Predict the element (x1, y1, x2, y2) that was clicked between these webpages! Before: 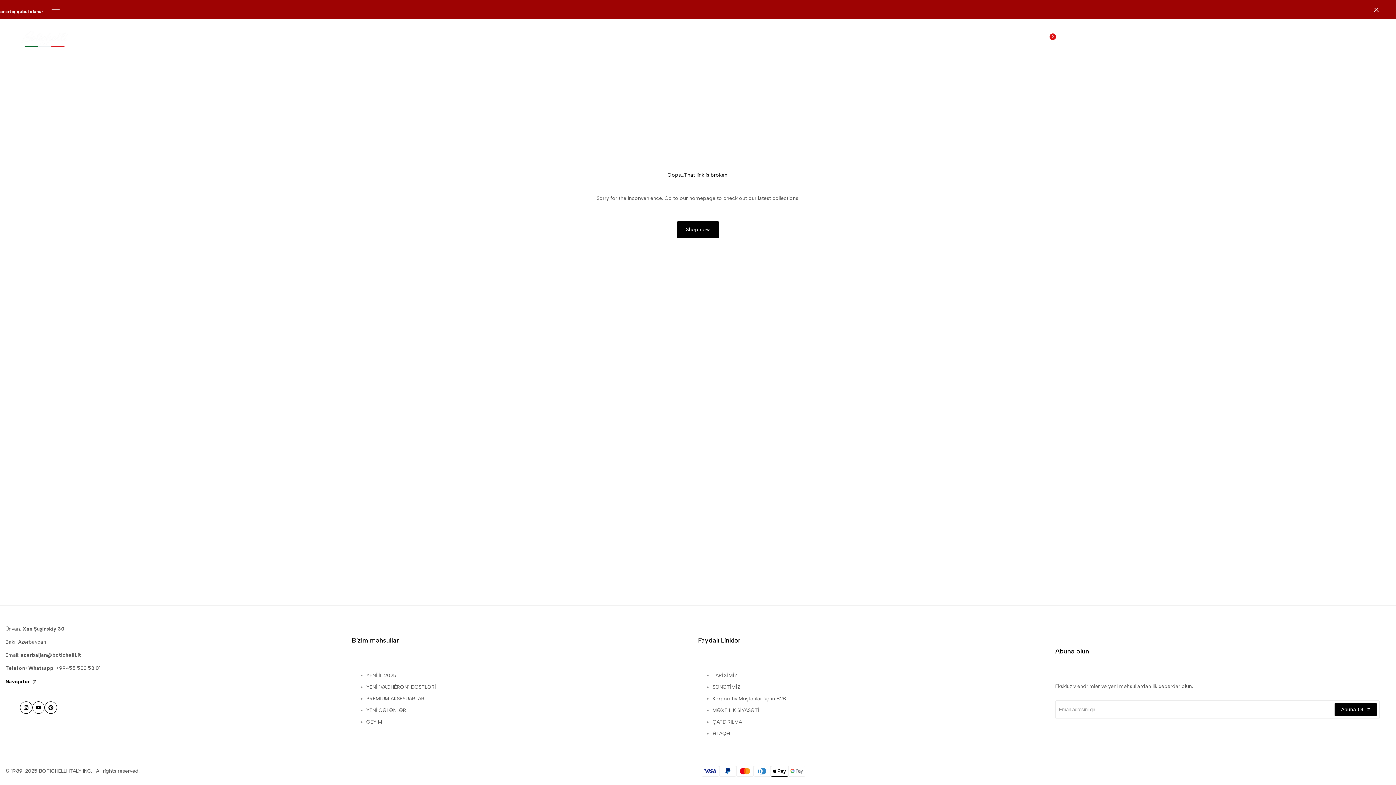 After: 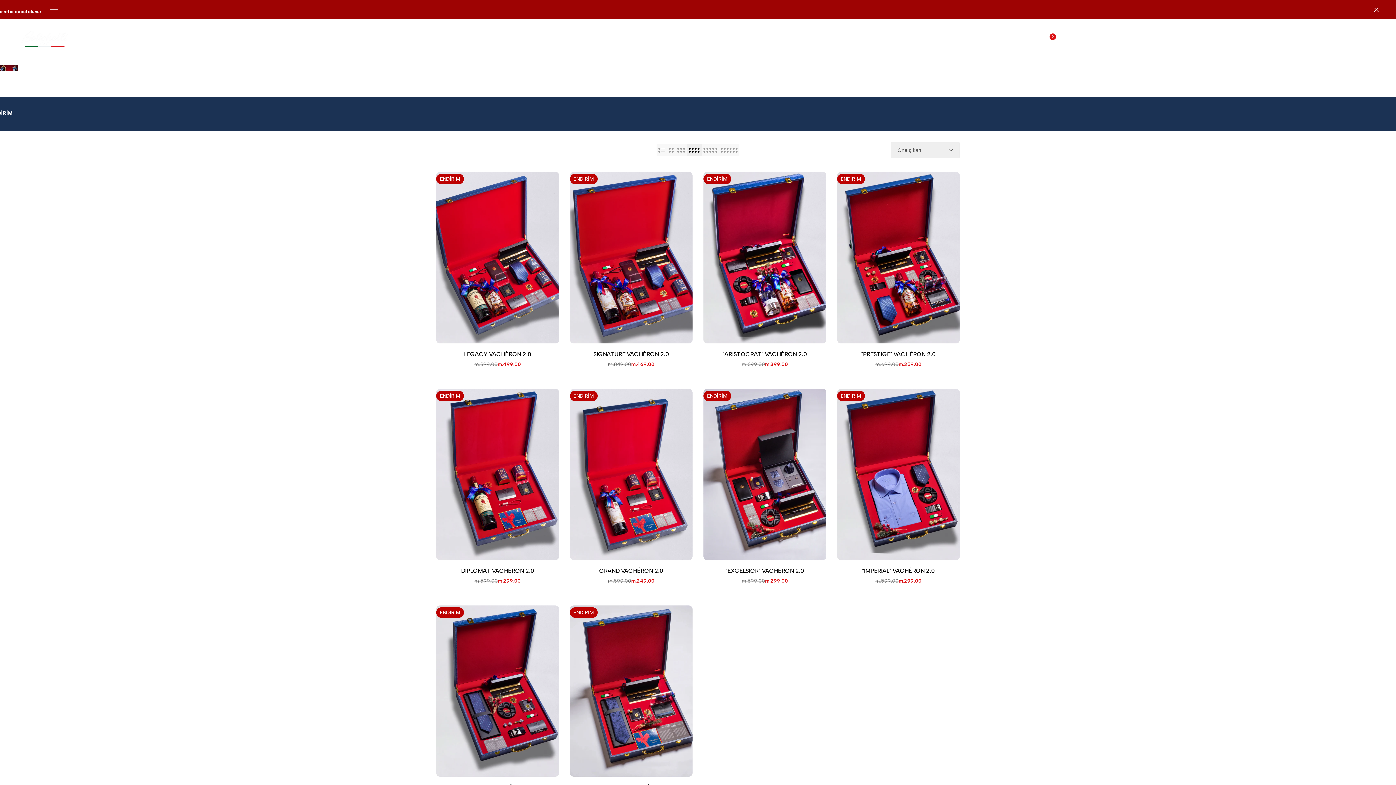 Action: bbox: (366, 684, 436, 690) label: YENİ "VACHÉRON" DƏSTLƏRİ